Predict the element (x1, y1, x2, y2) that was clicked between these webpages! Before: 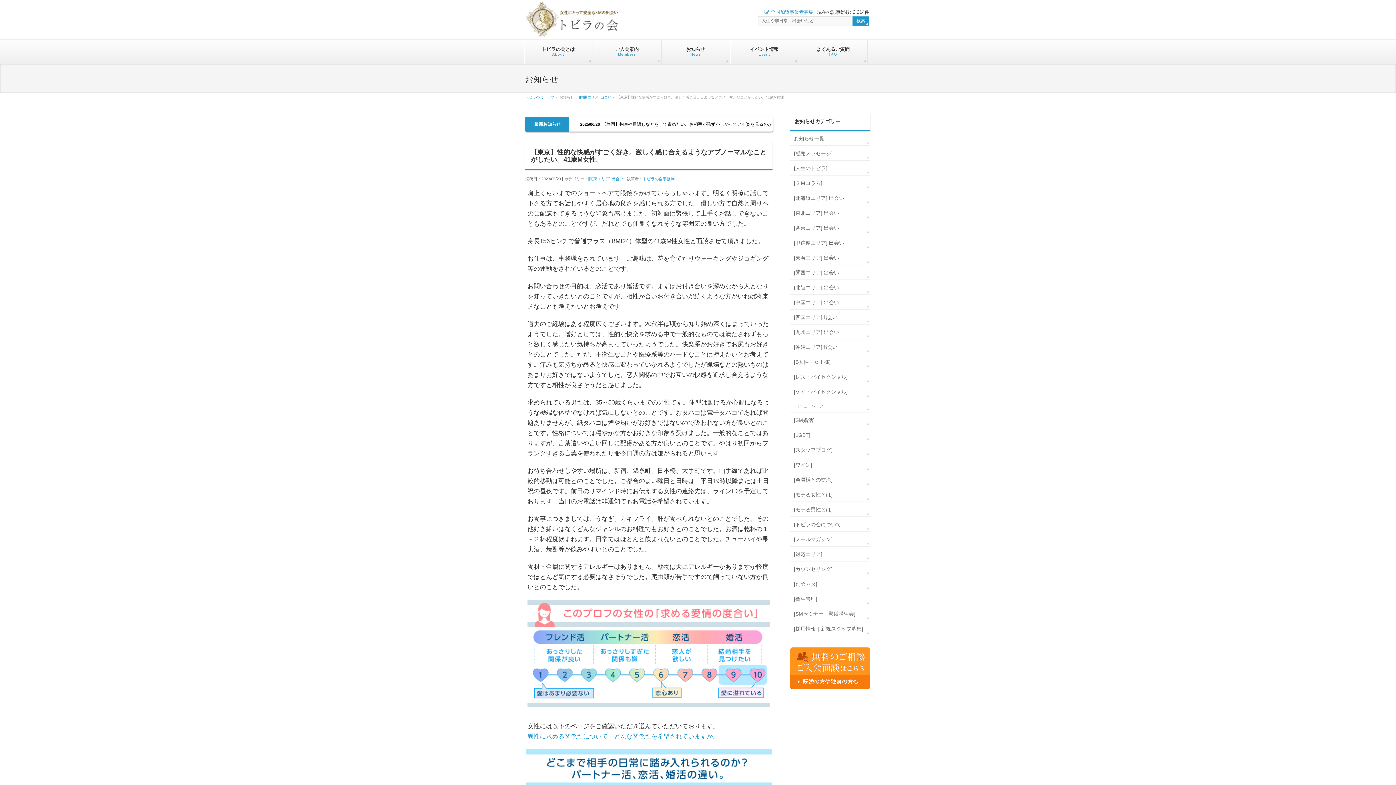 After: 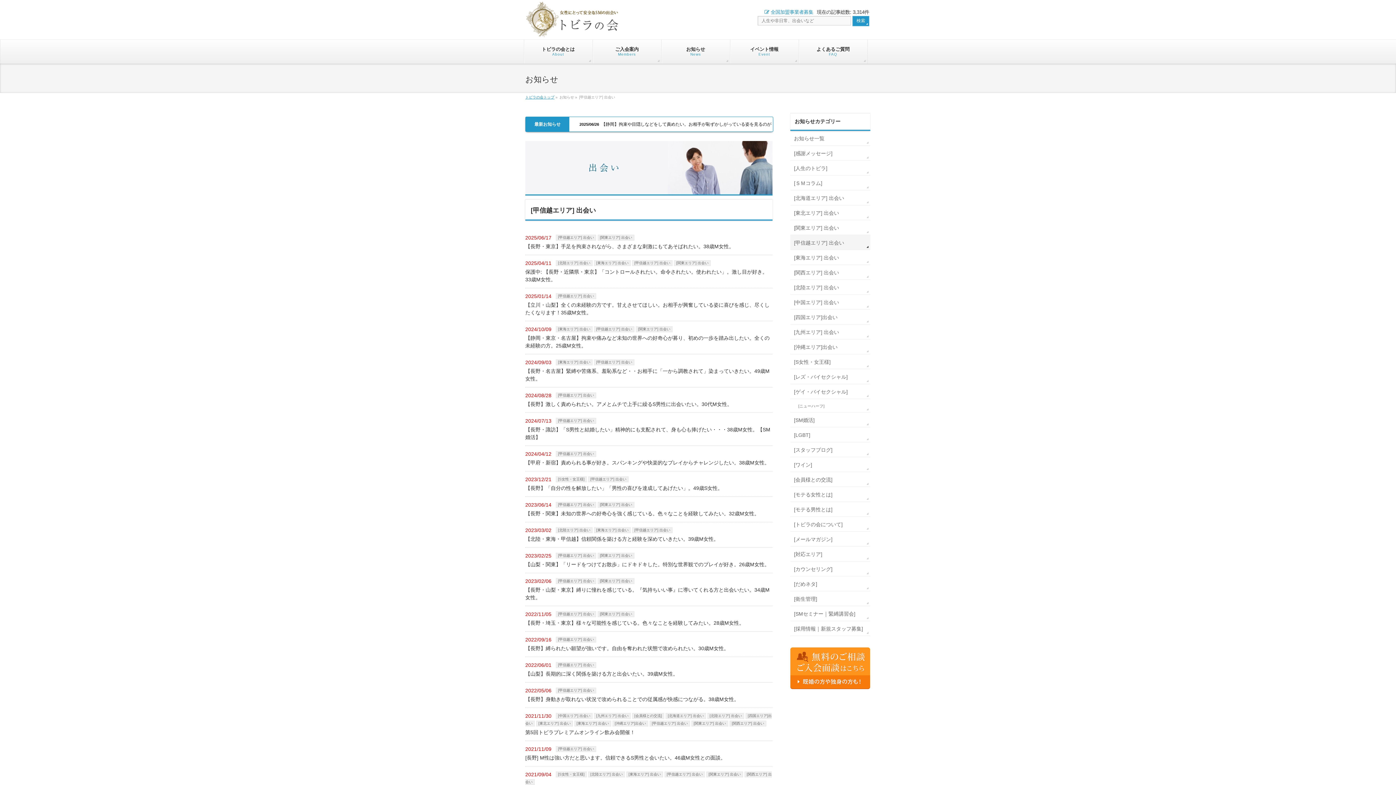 Action: bbox: (790, 235, 870, 249) label: [甲信越エリア] 出会い